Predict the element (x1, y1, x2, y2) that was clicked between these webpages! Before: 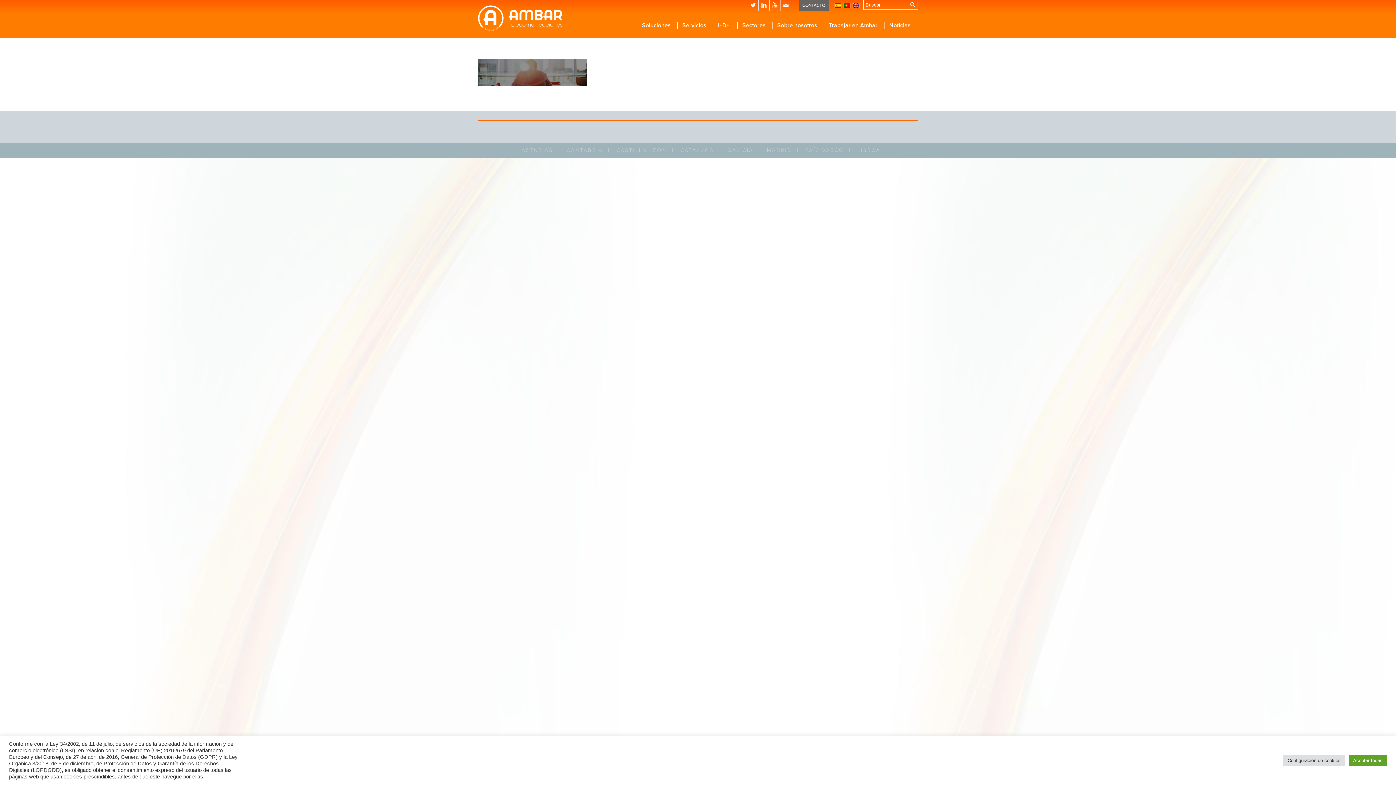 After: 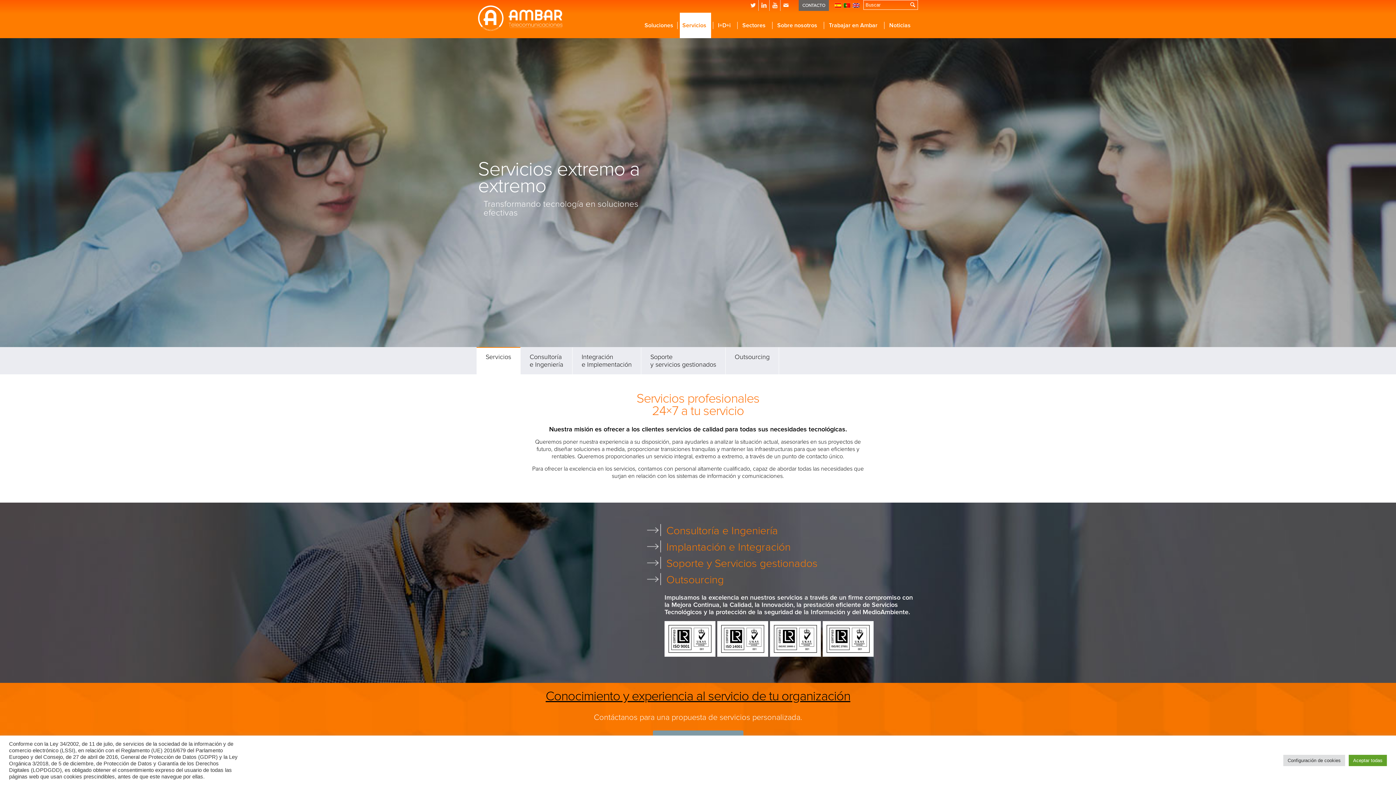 Action: bbox: (677, 12, 711, 38) label: Servicios